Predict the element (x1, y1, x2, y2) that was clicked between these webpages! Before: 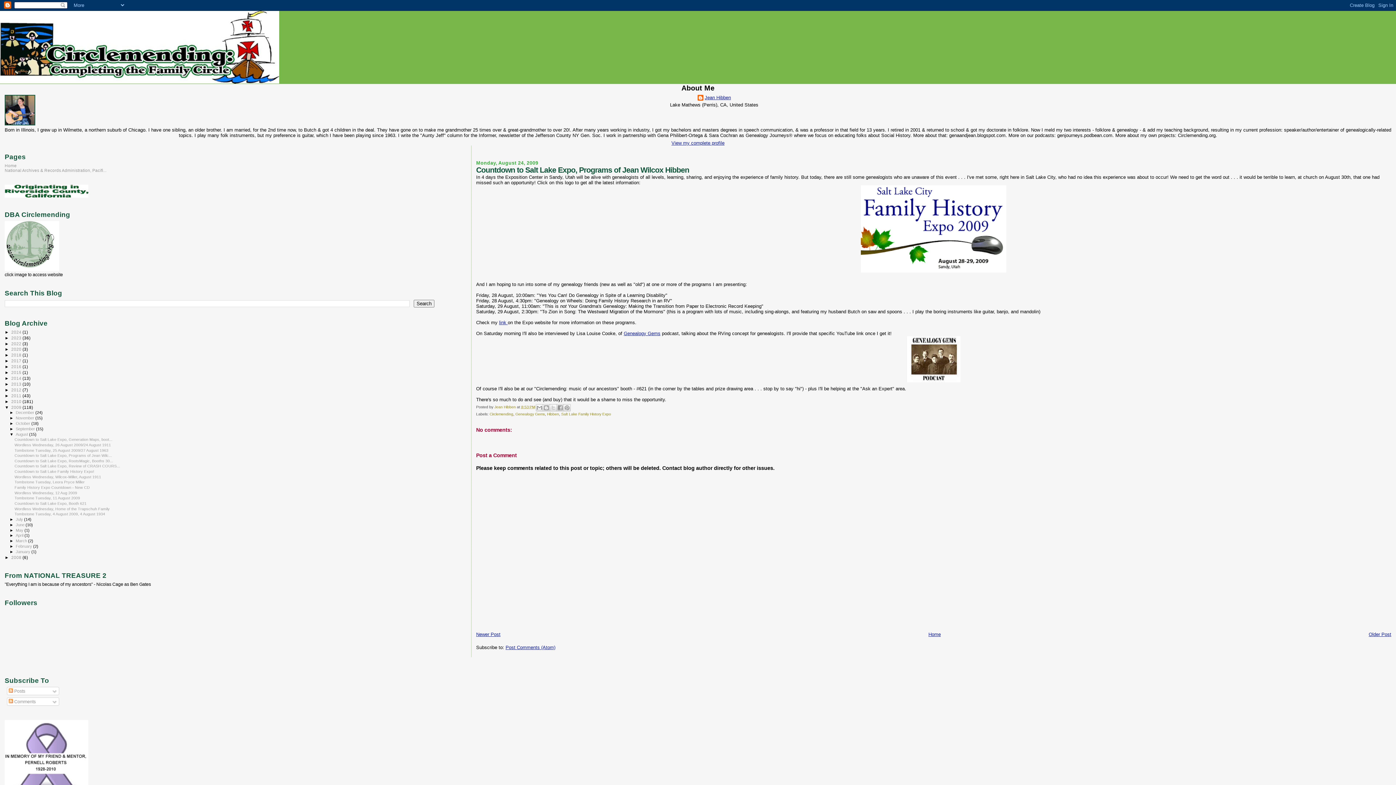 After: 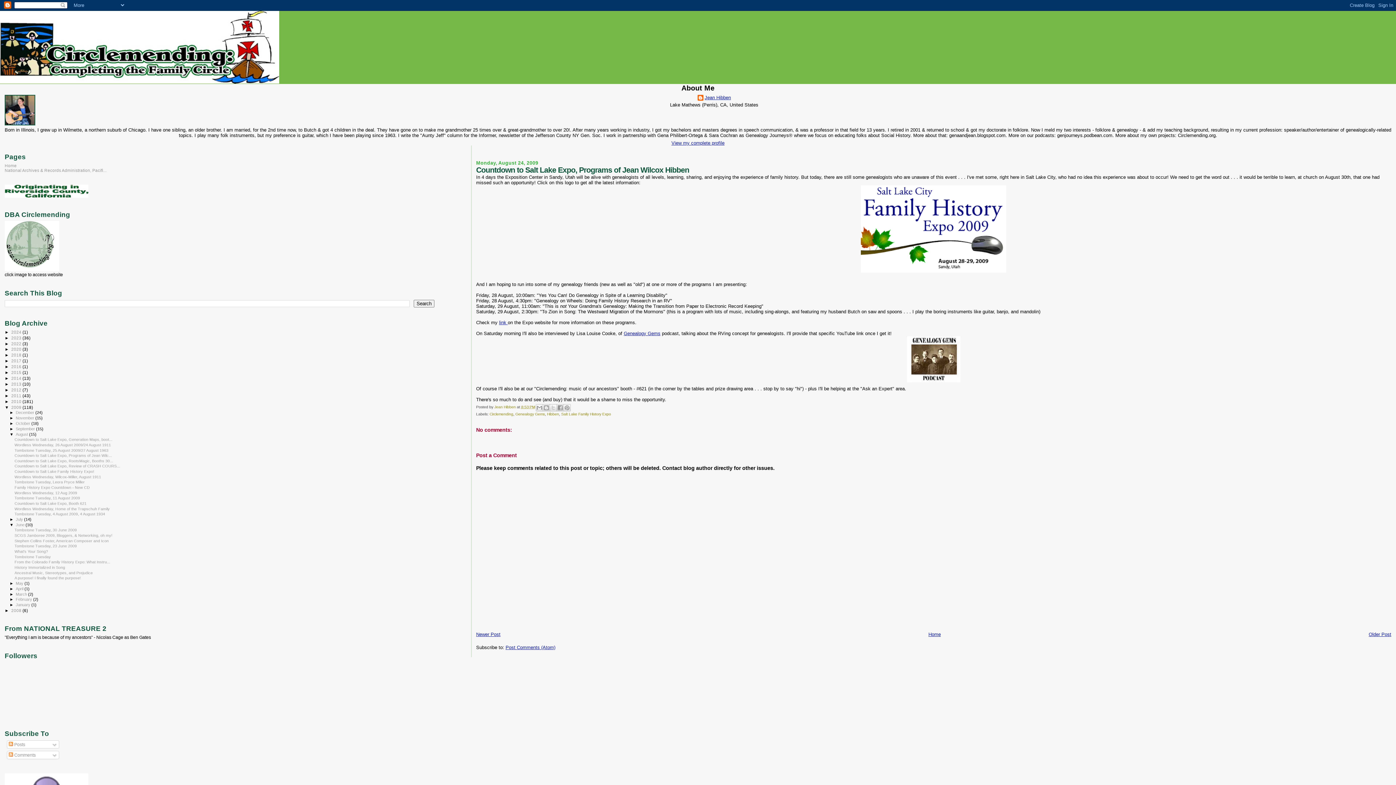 Action: label: ►   bbox: (9, 522, 15, 527)